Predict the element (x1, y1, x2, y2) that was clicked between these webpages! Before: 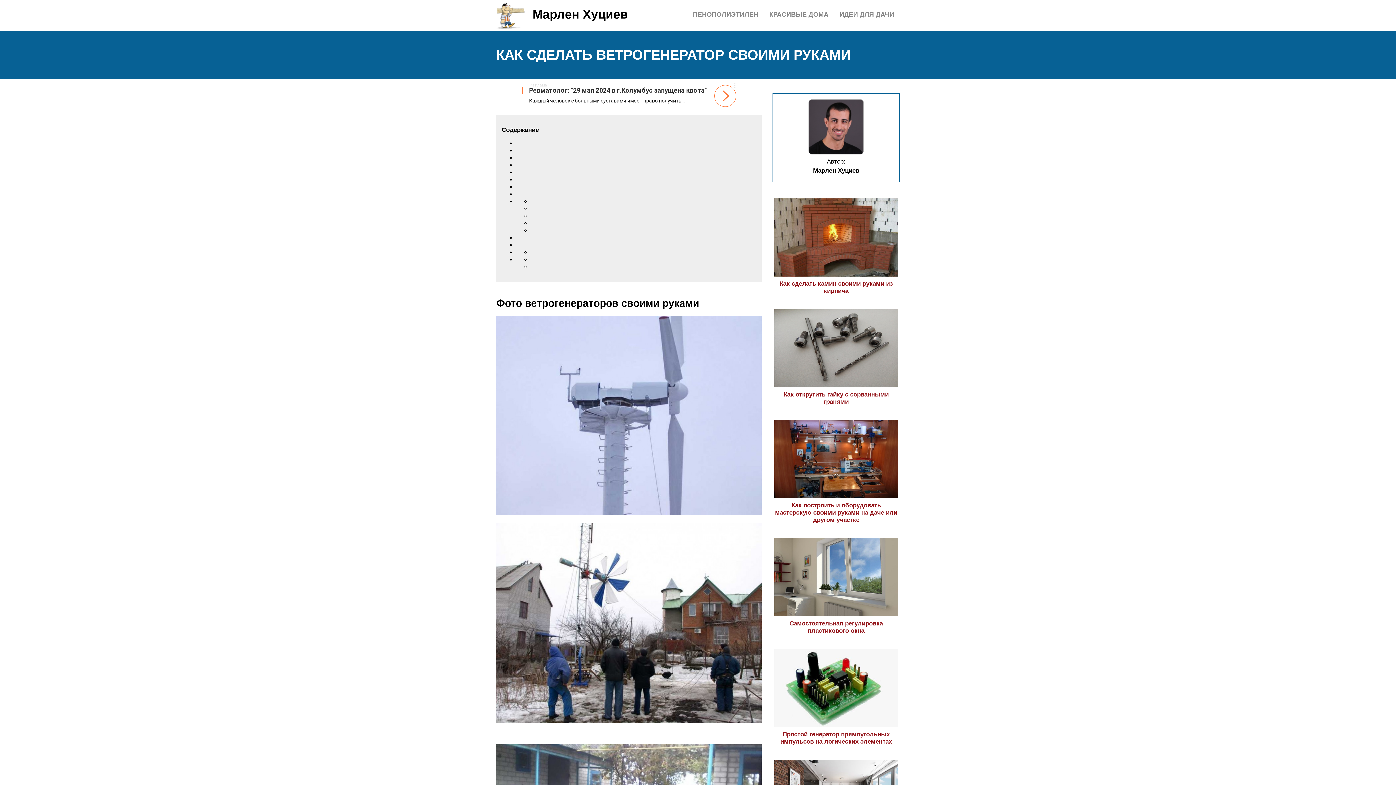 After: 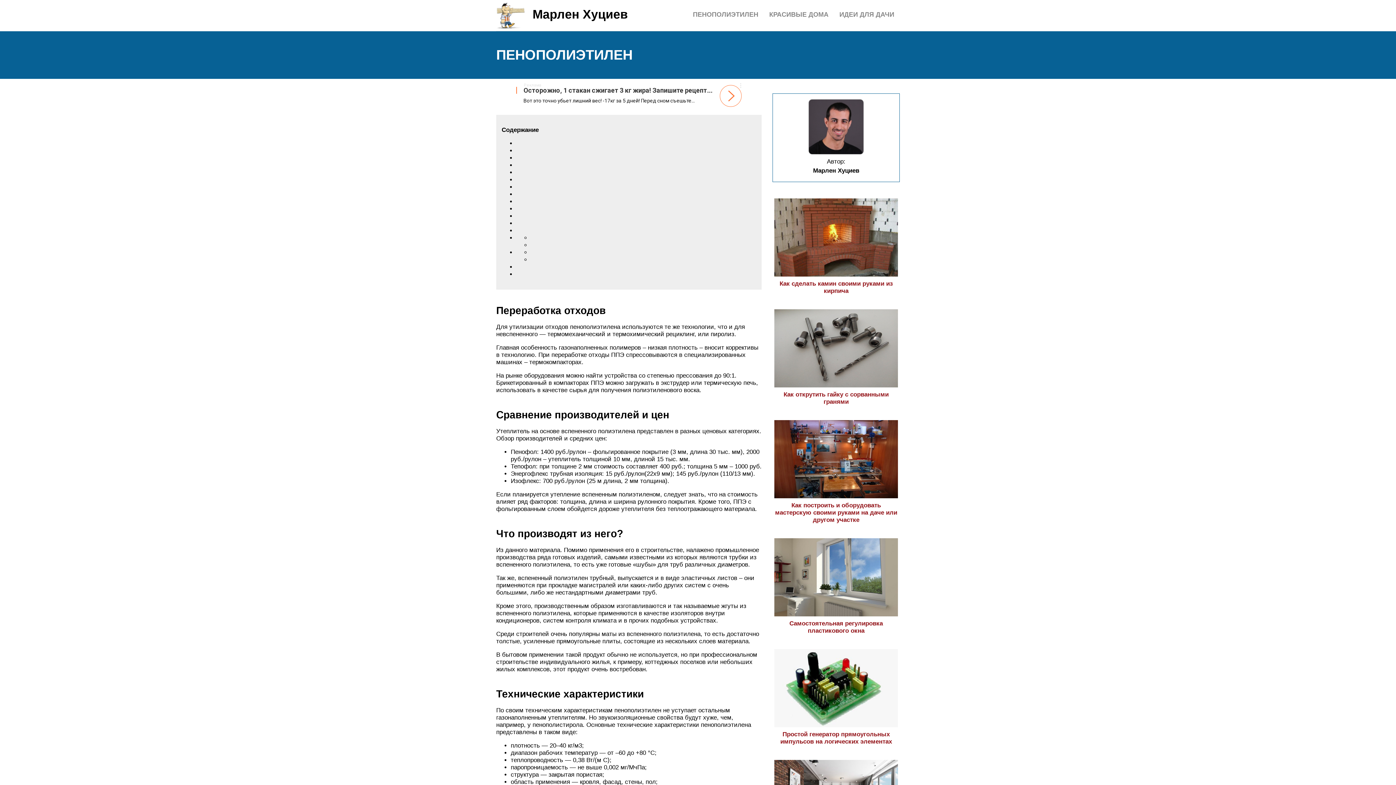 Action: label: ПЕНОПОЛИЭТИЛЕН bbox: (693, 10, 758, 18)